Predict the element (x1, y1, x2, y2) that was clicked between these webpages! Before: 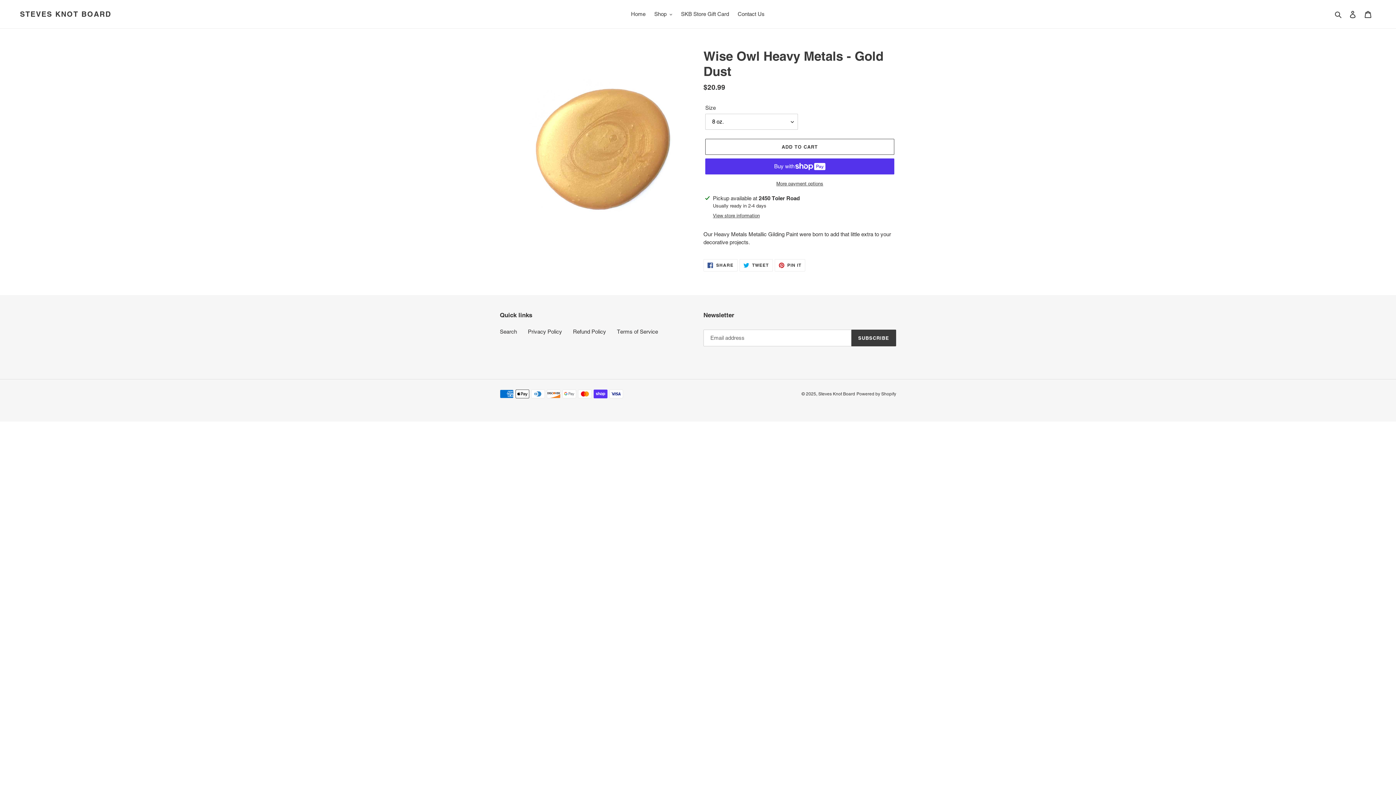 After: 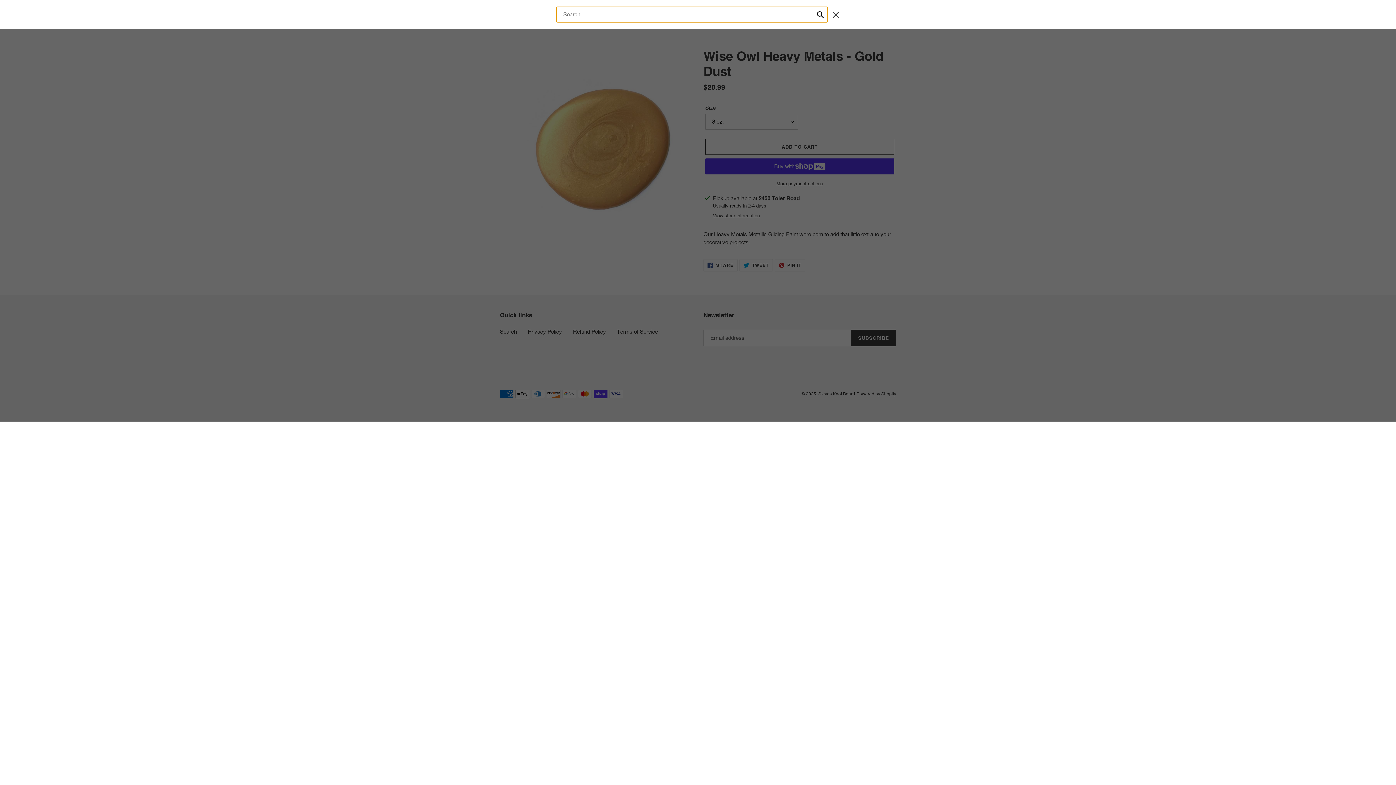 Action: label: Search bbox: (1332, 9, 1345, 18)